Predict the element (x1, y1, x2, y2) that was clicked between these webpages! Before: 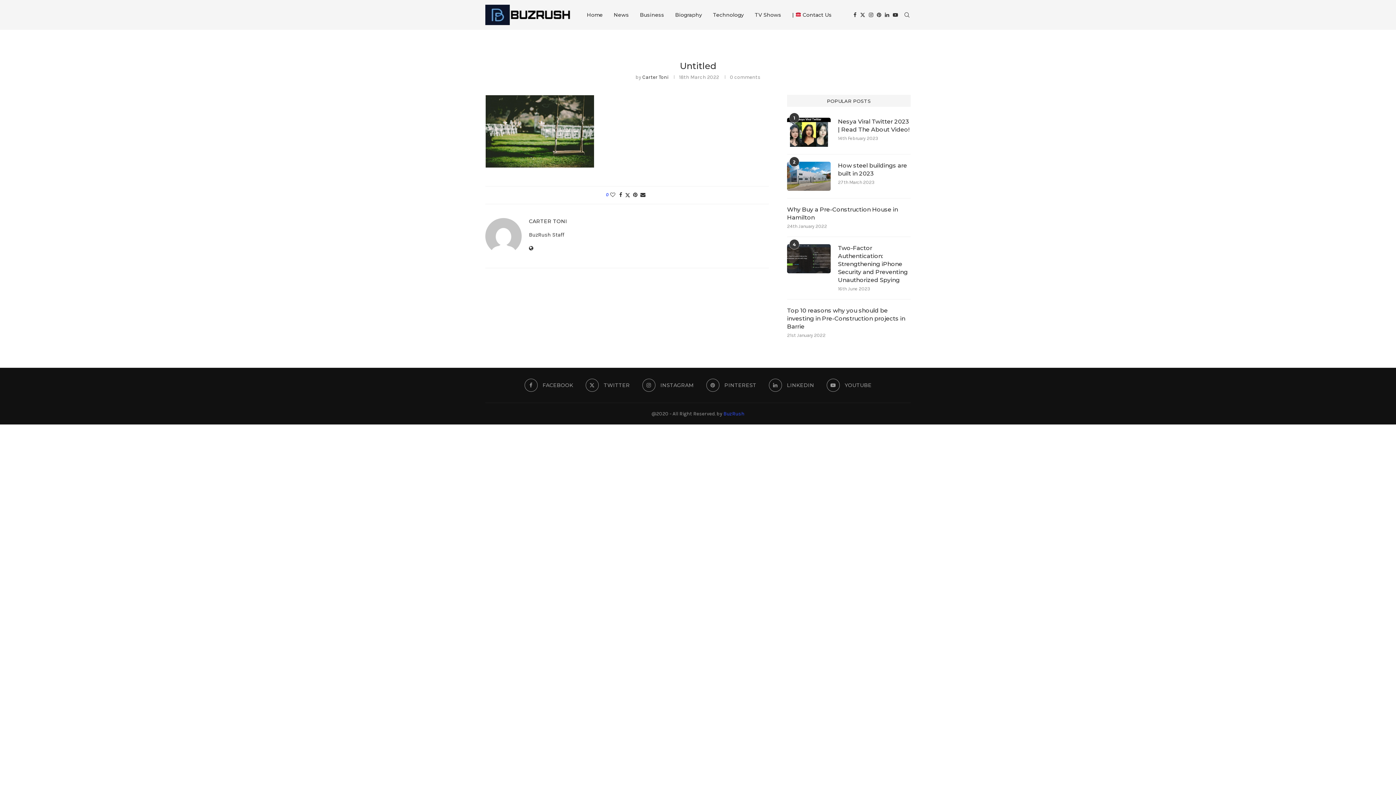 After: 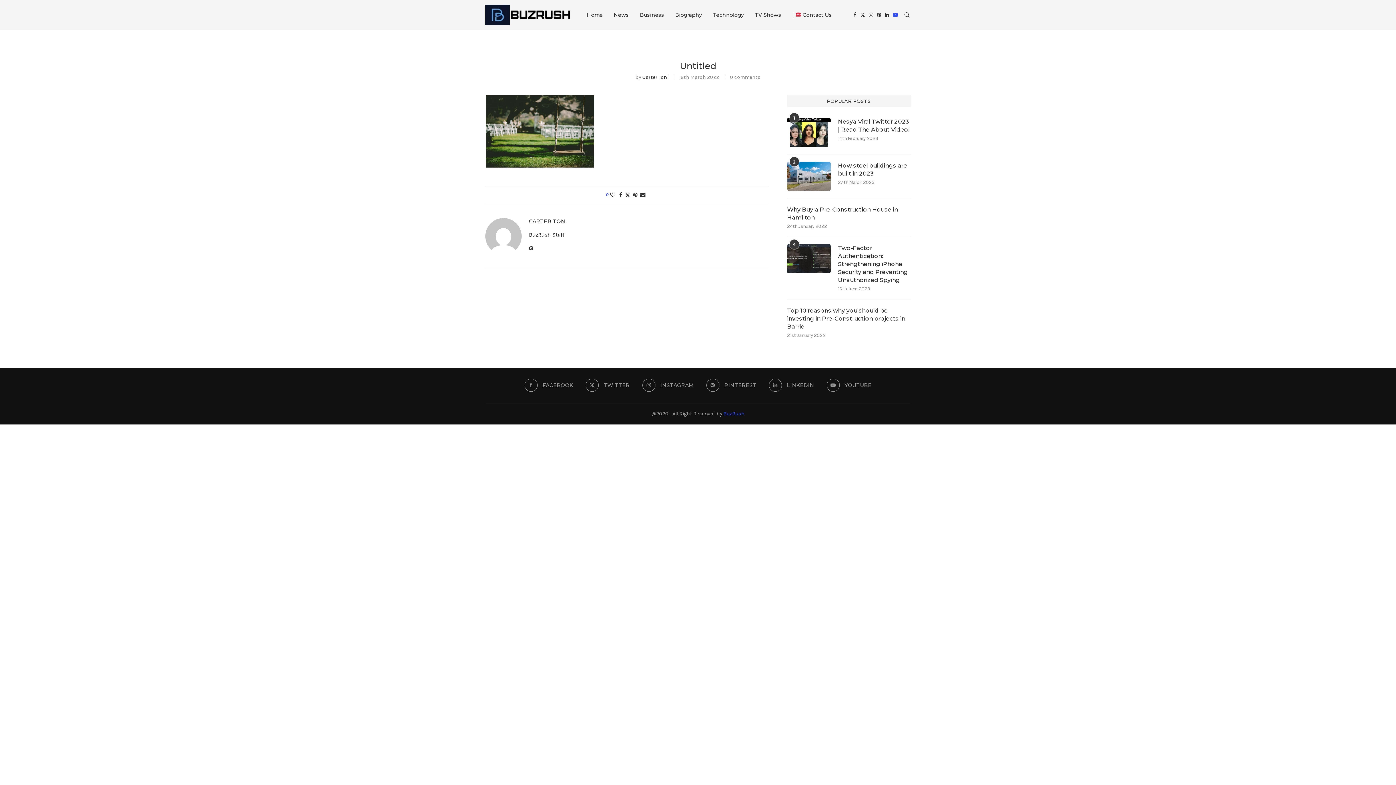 Action: label: Youtube bbox: (893, 0, 898, 29)